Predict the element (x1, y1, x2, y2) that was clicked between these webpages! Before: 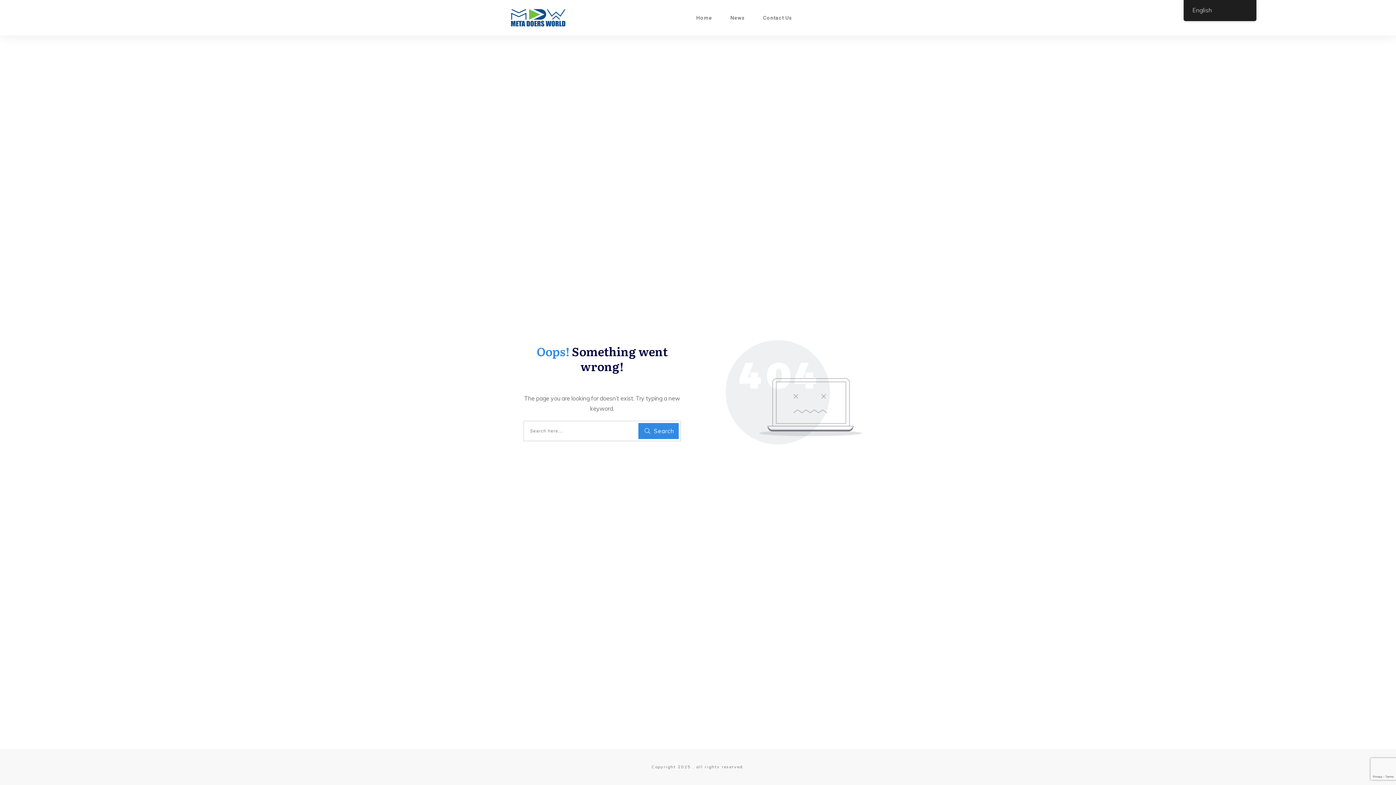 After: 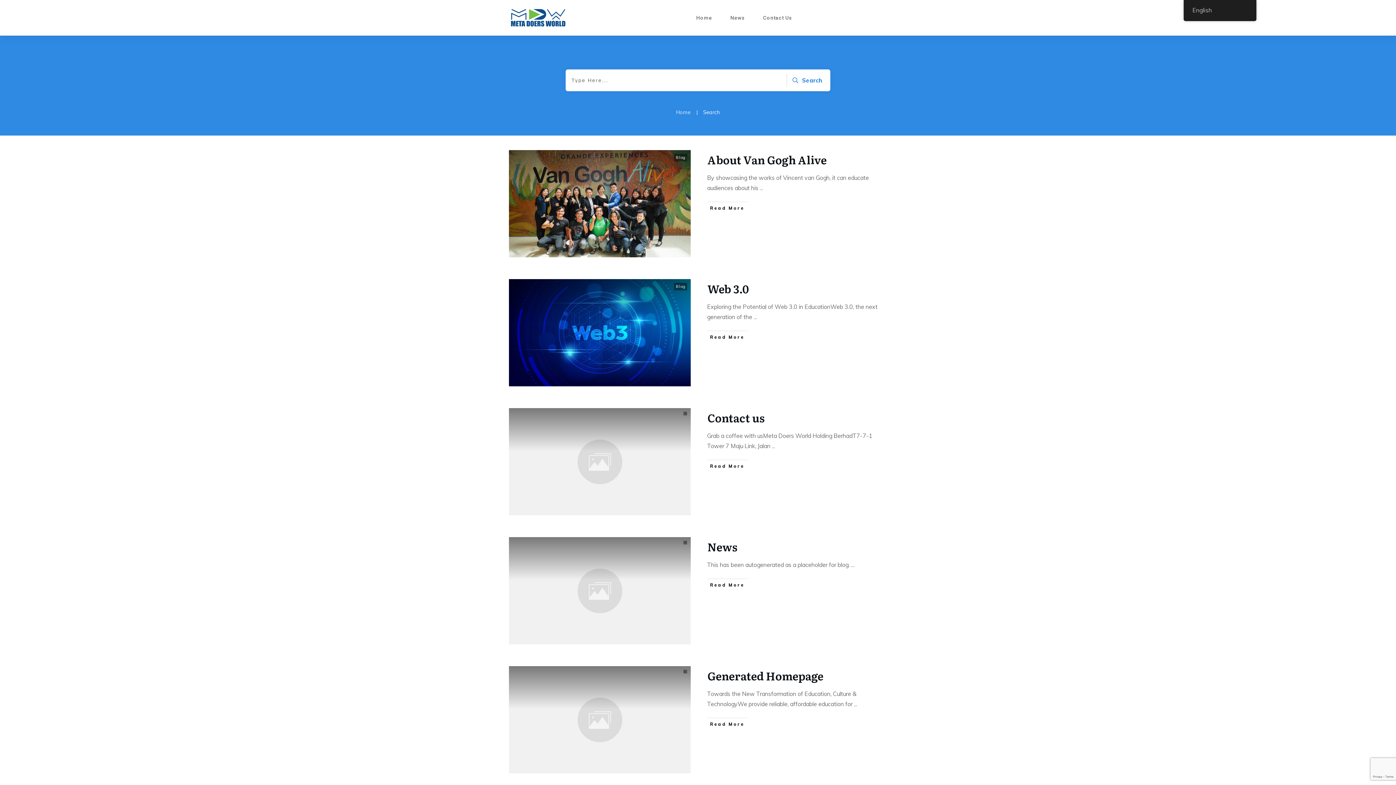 Action: bbox: (638, 423, 678, 439) label: Search